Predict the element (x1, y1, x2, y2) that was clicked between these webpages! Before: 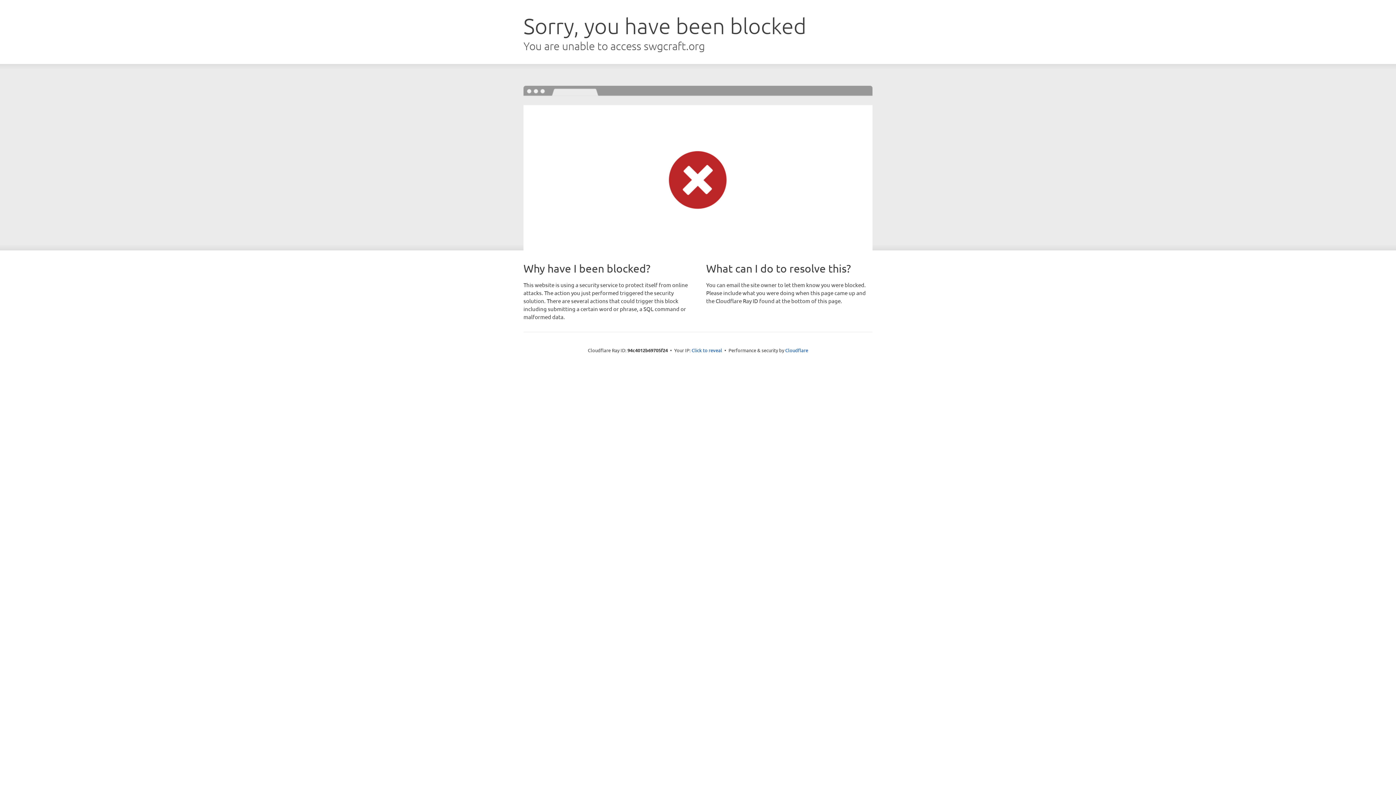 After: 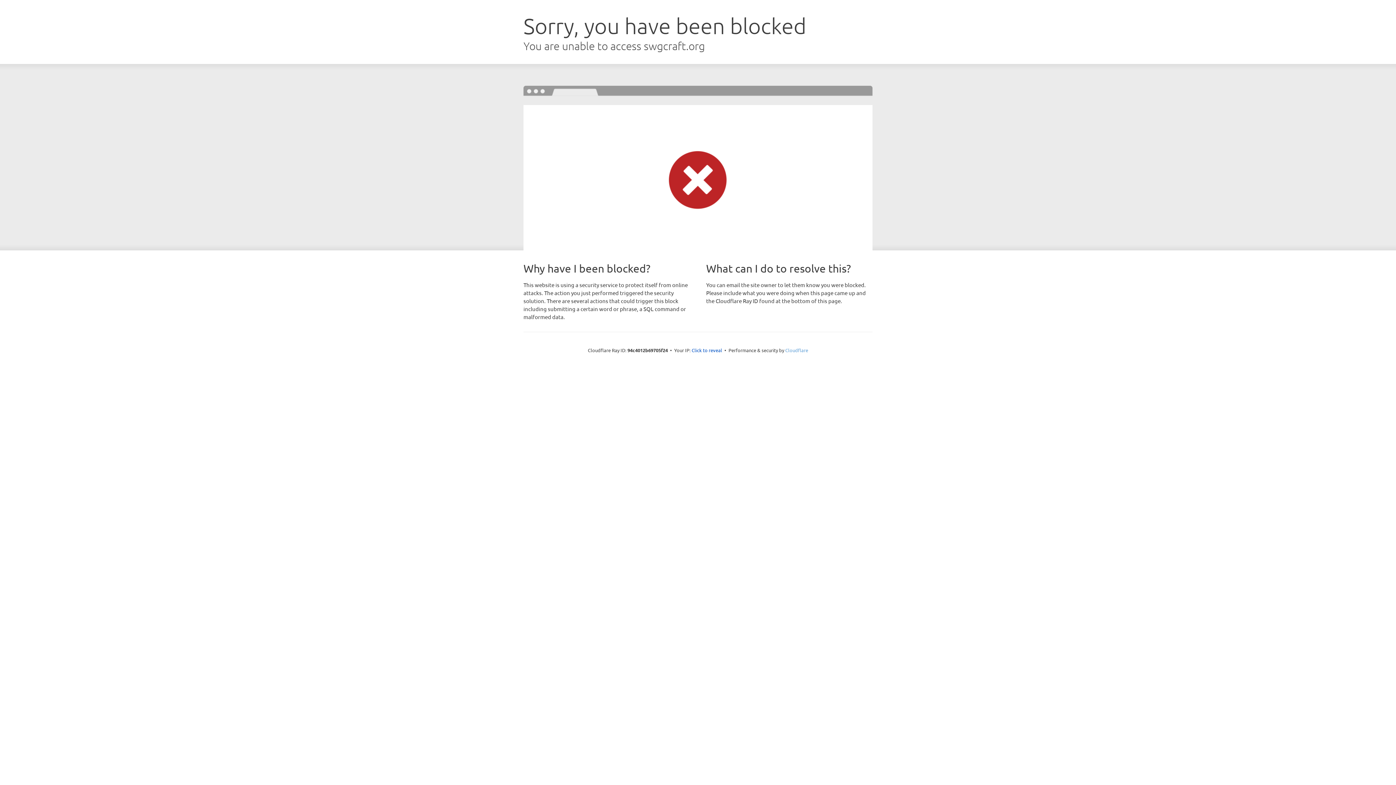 Action: bbox: (785, 347, 808, 353) label: Cloudflare